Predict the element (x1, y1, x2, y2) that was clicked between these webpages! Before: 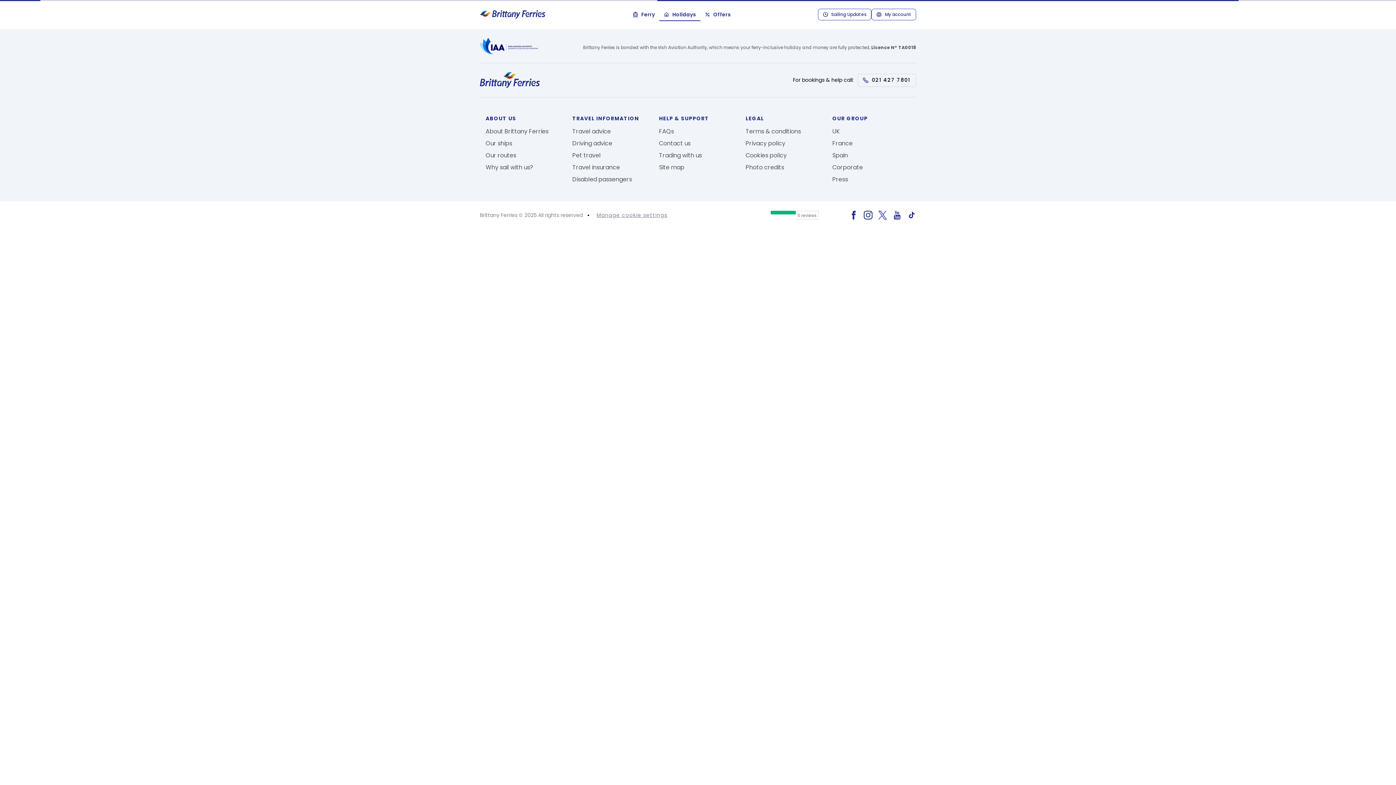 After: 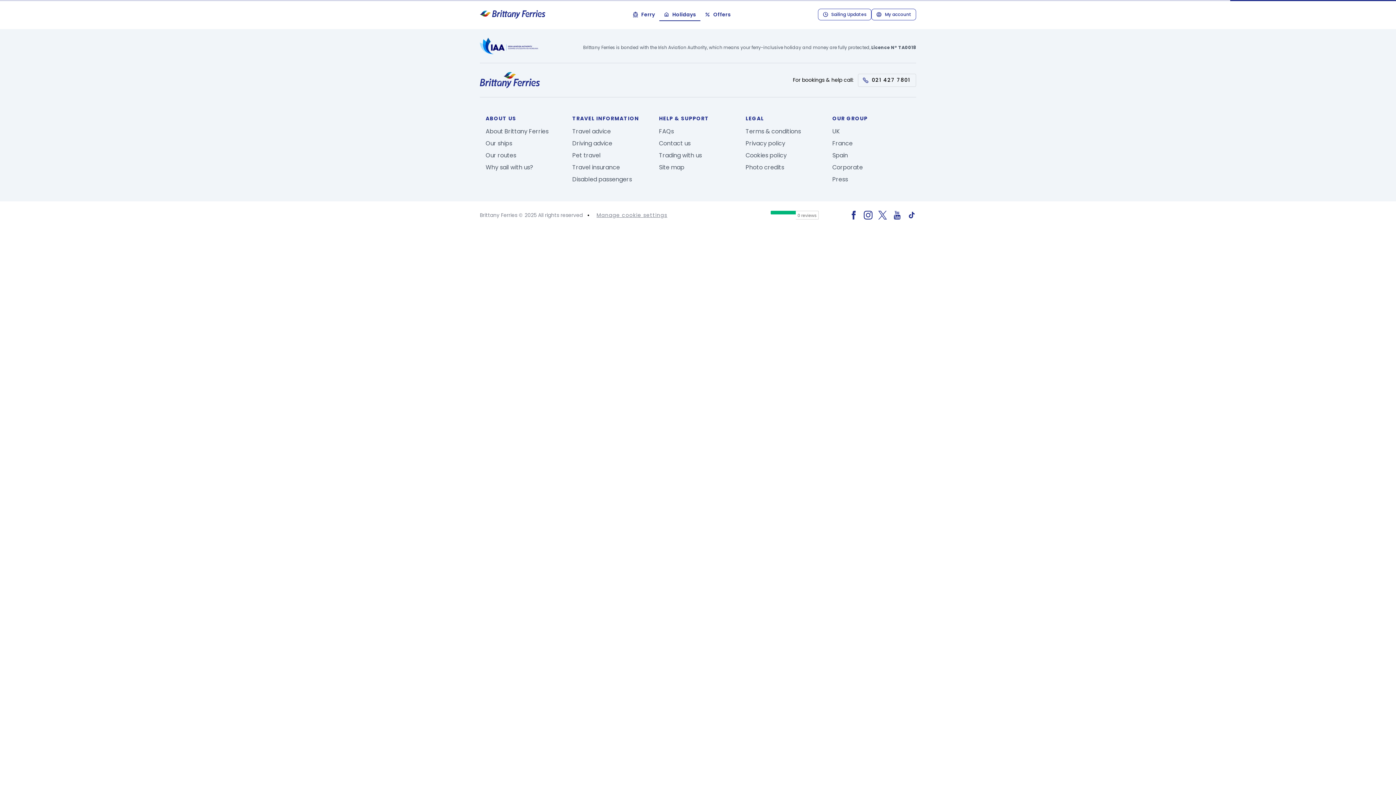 Action: bbox: (849, 210, 858, 219)